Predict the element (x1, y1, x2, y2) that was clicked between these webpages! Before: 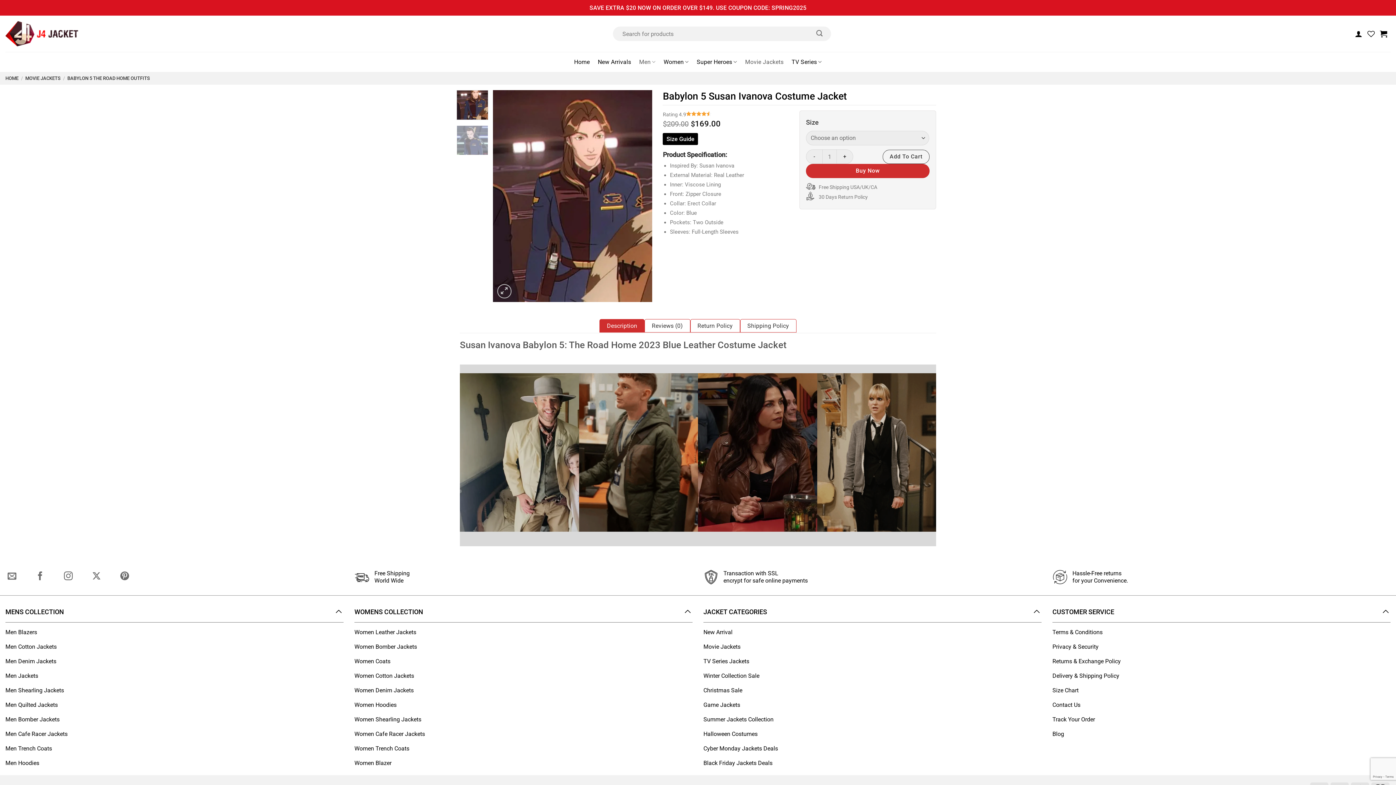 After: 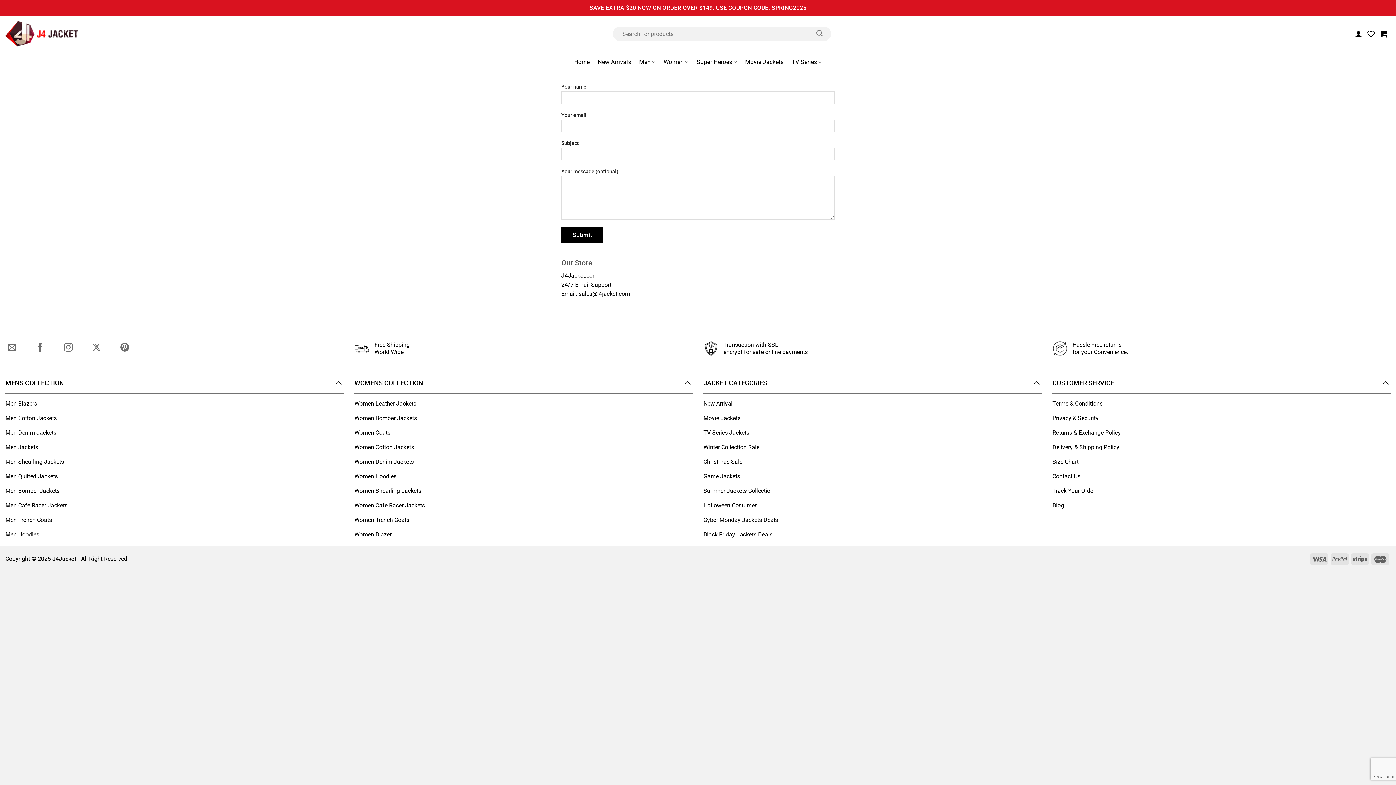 Action: label: Contact Us bbox: (1052, 699, 1390, 713)